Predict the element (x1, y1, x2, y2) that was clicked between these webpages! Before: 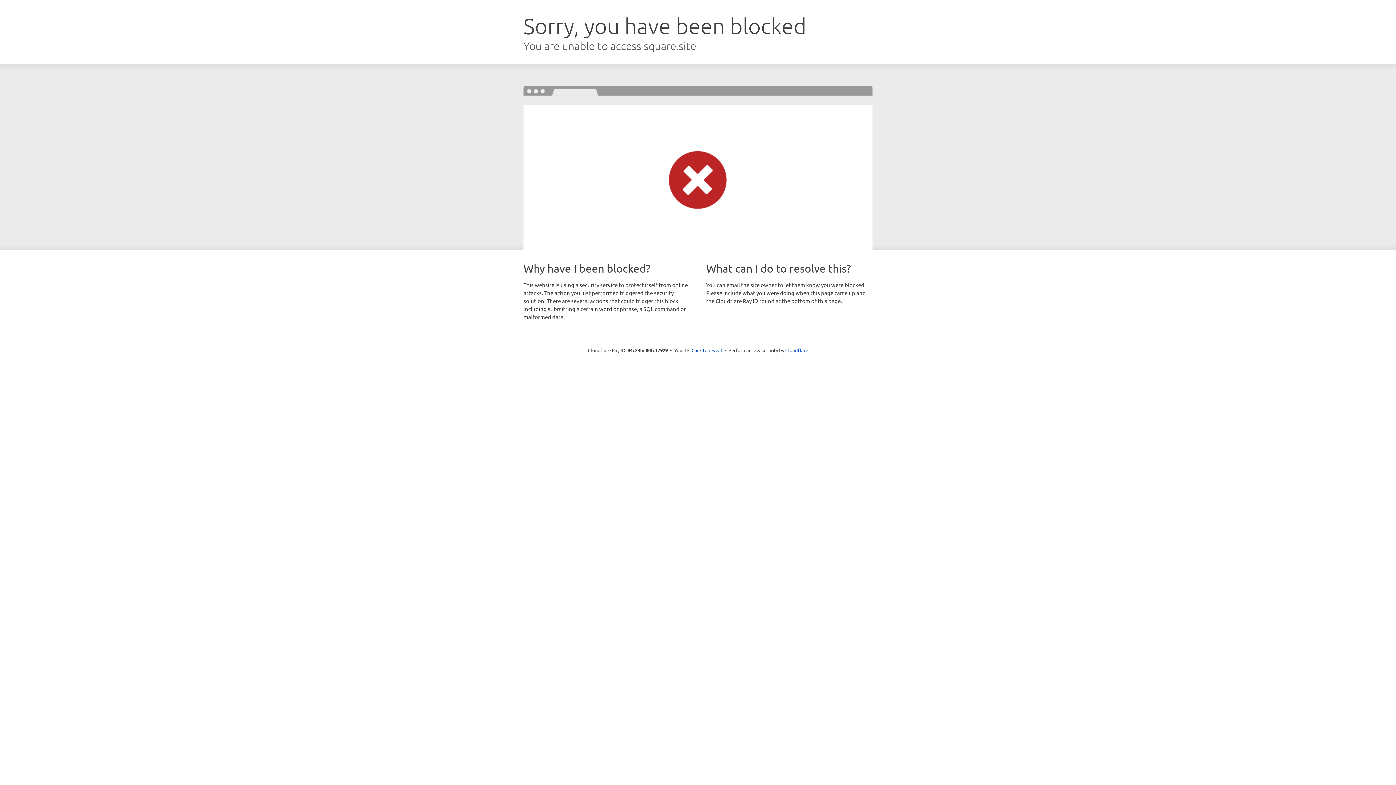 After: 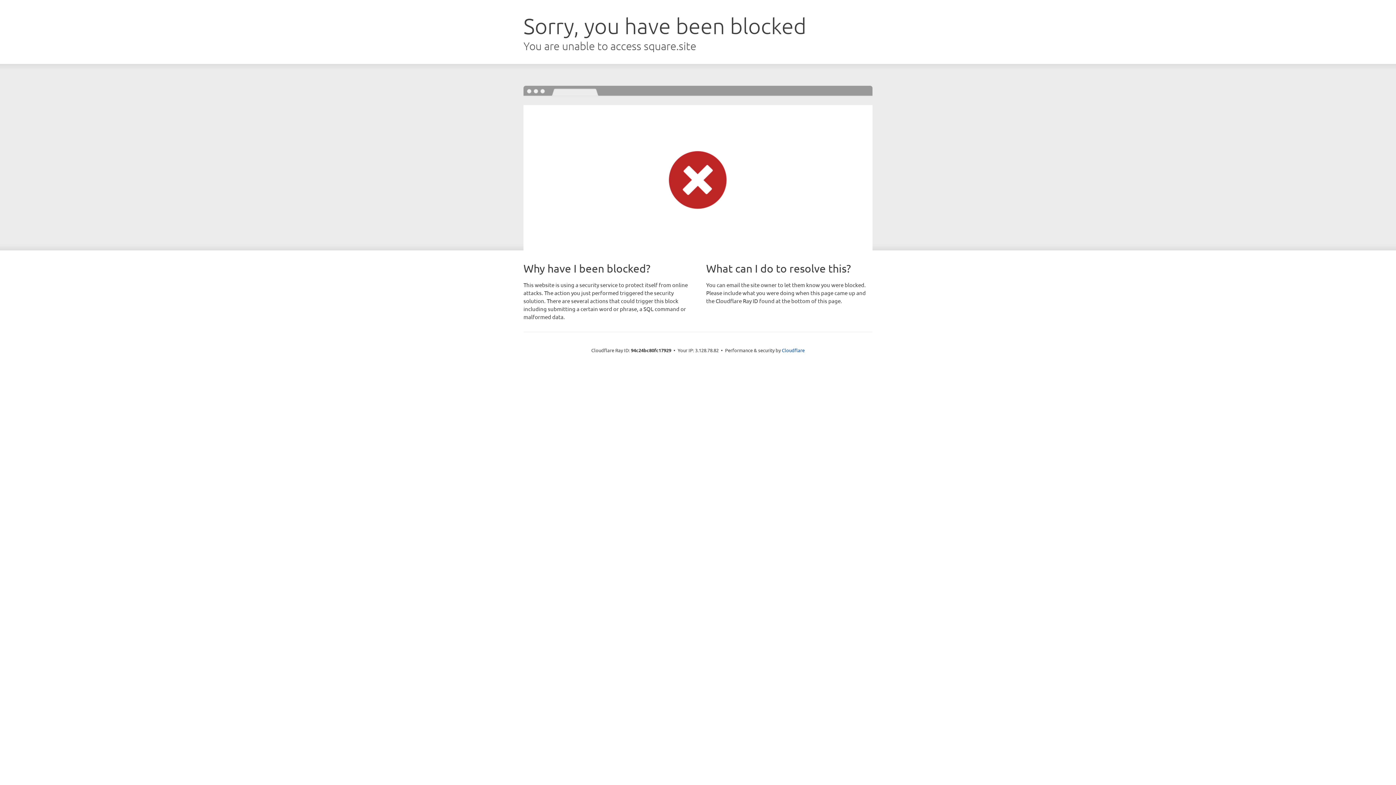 Action: bbox: (691, 346, 722, 353) label: Click to reveal